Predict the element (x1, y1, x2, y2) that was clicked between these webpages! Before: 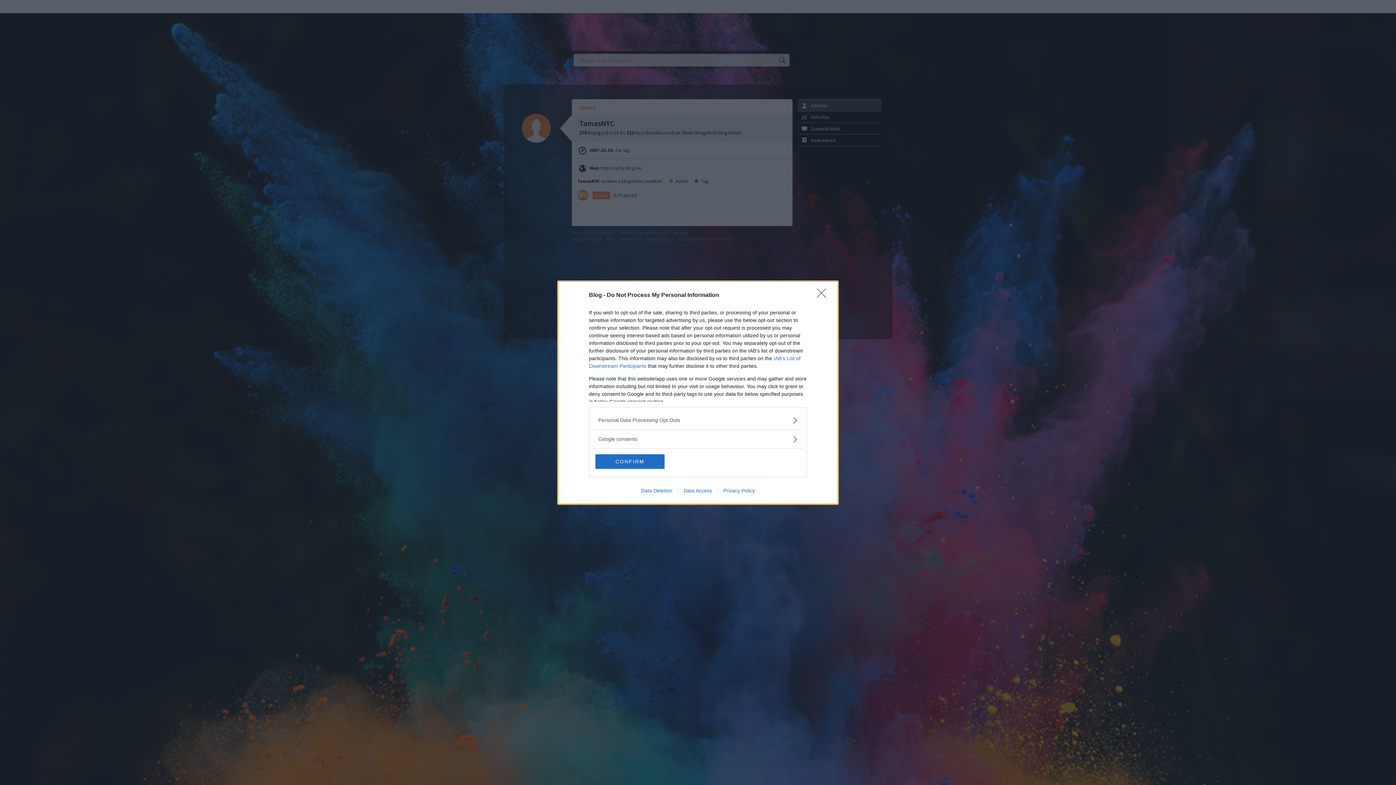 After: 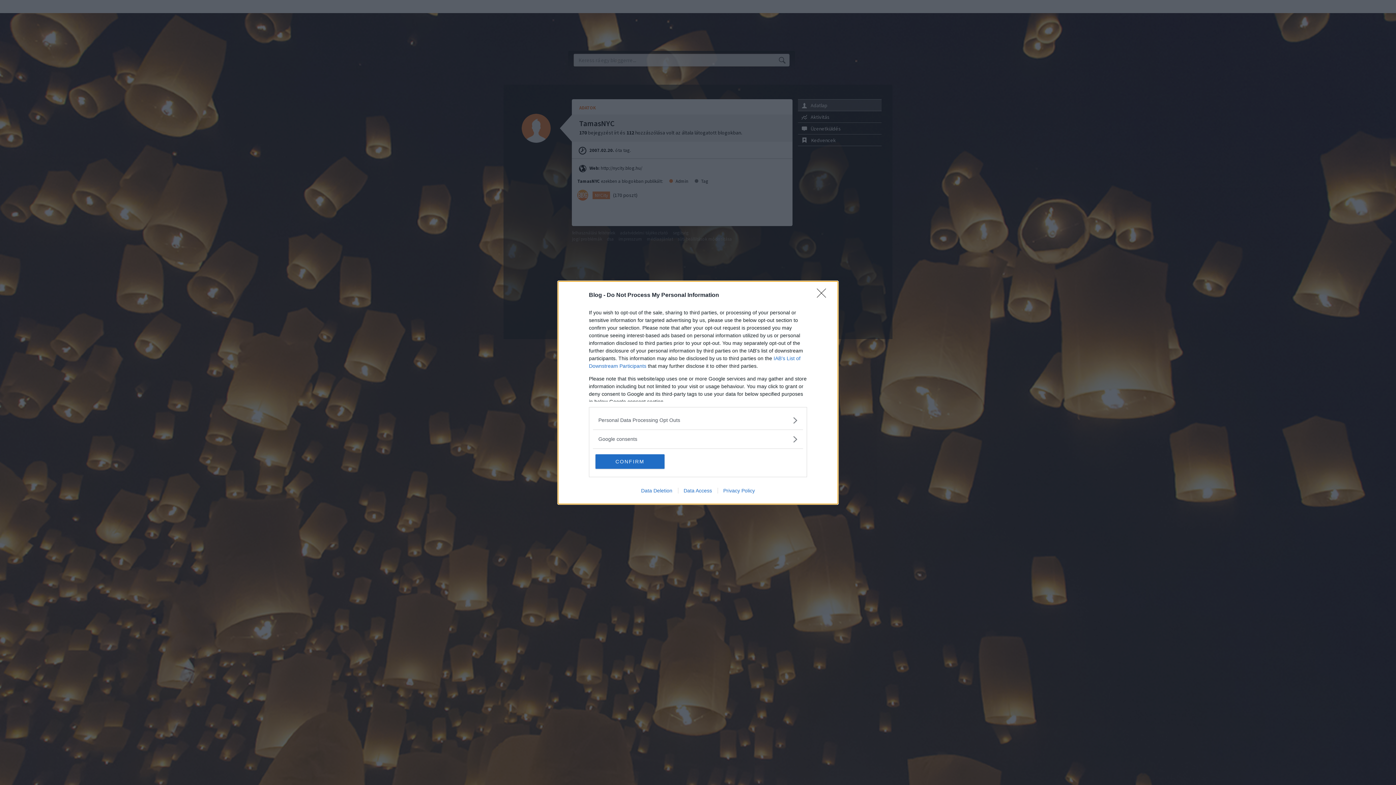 Action: label: Data Access bbox: (678, 487, 717, 493)